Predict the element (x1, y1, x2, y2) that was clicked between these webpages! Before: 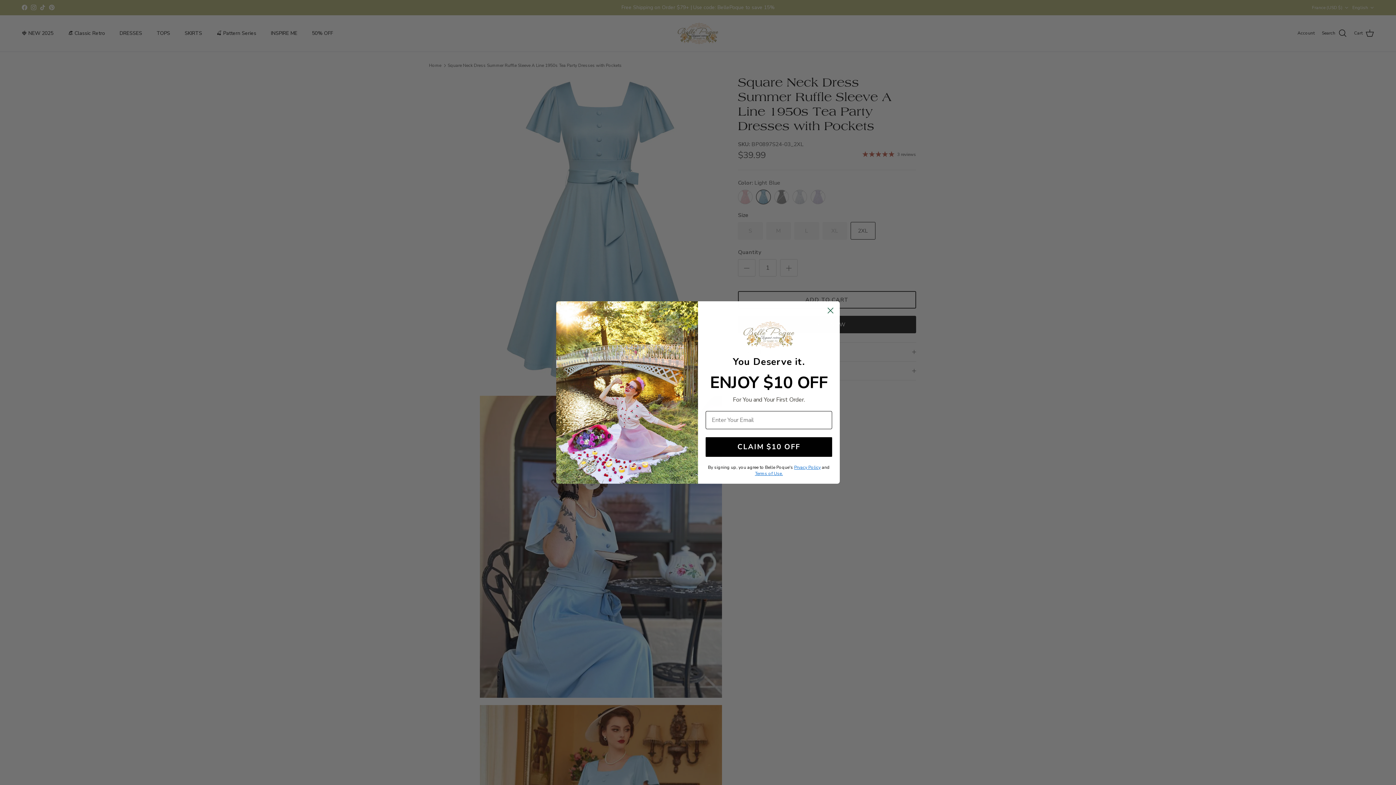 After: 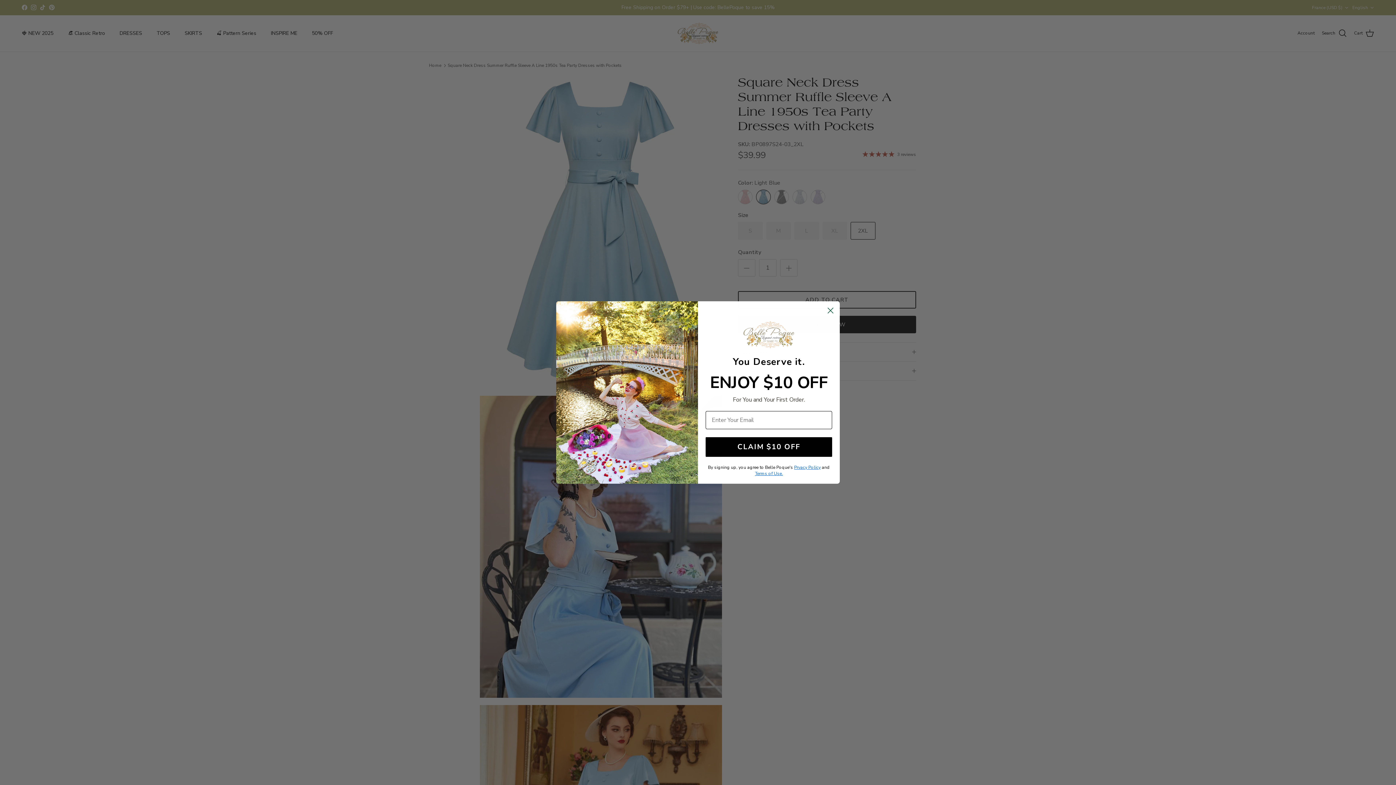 Action: bbox: (755, 470, 783, 476) label: Terms of Use.